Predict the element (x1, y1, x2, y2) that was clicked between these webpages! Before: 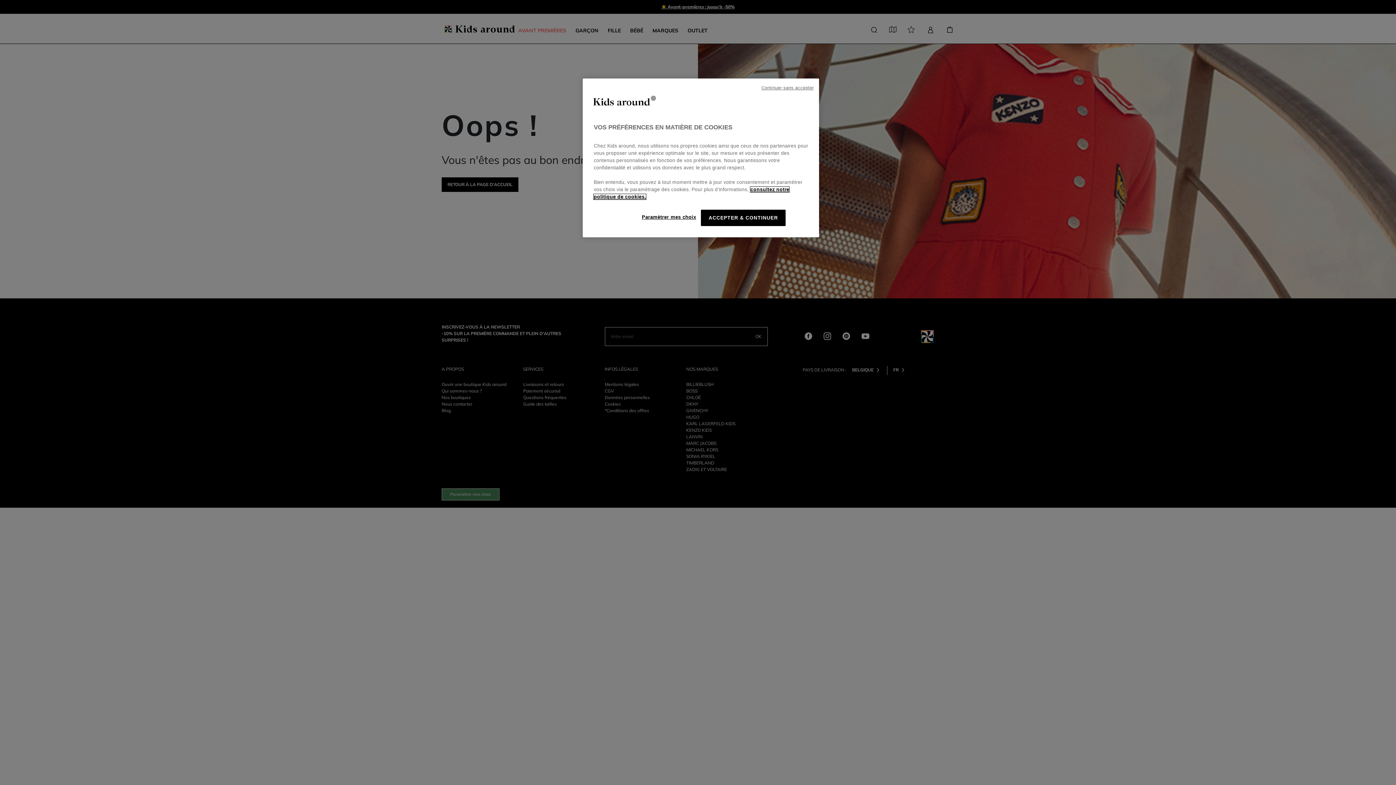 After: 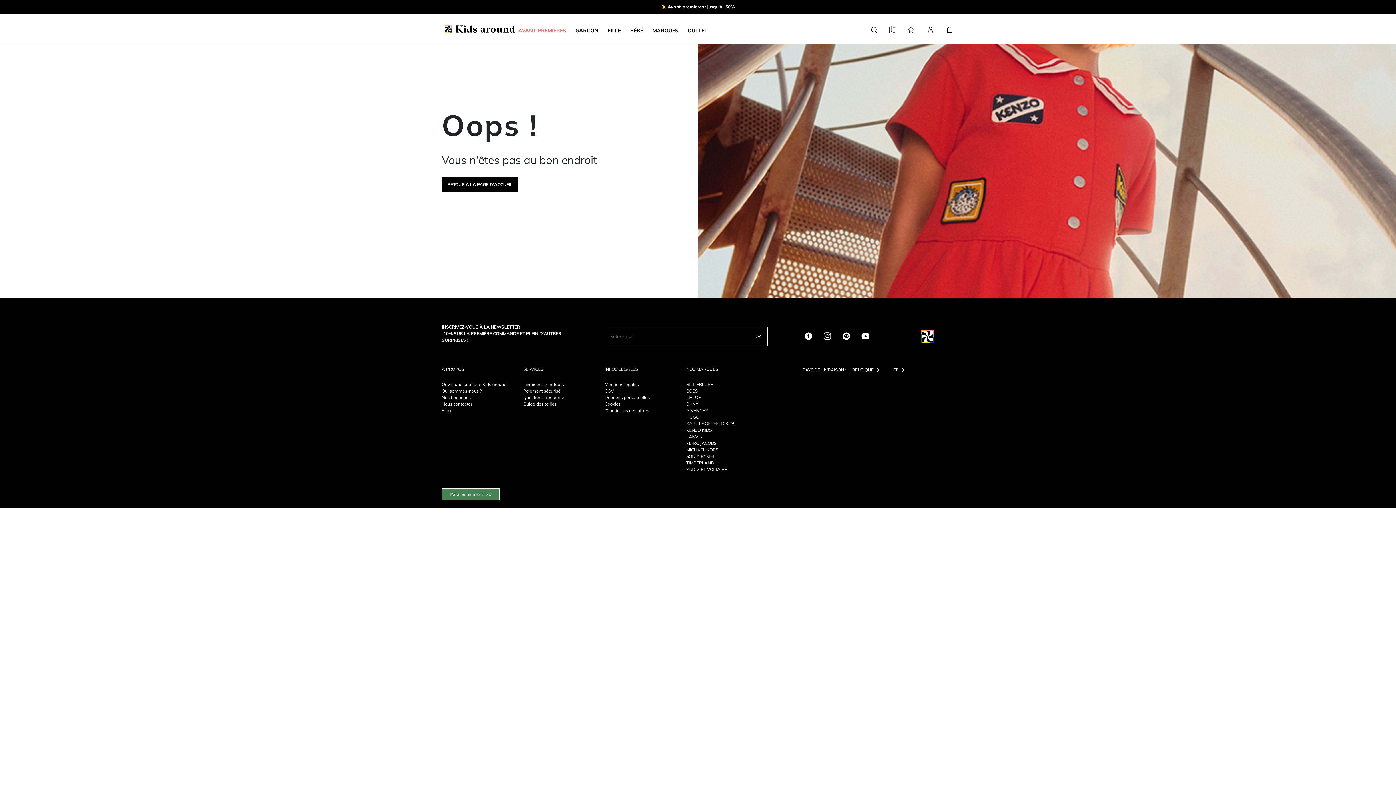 Action: bbox: (701, 209, 785, 226) label: ACCEPTER & CONTINUER